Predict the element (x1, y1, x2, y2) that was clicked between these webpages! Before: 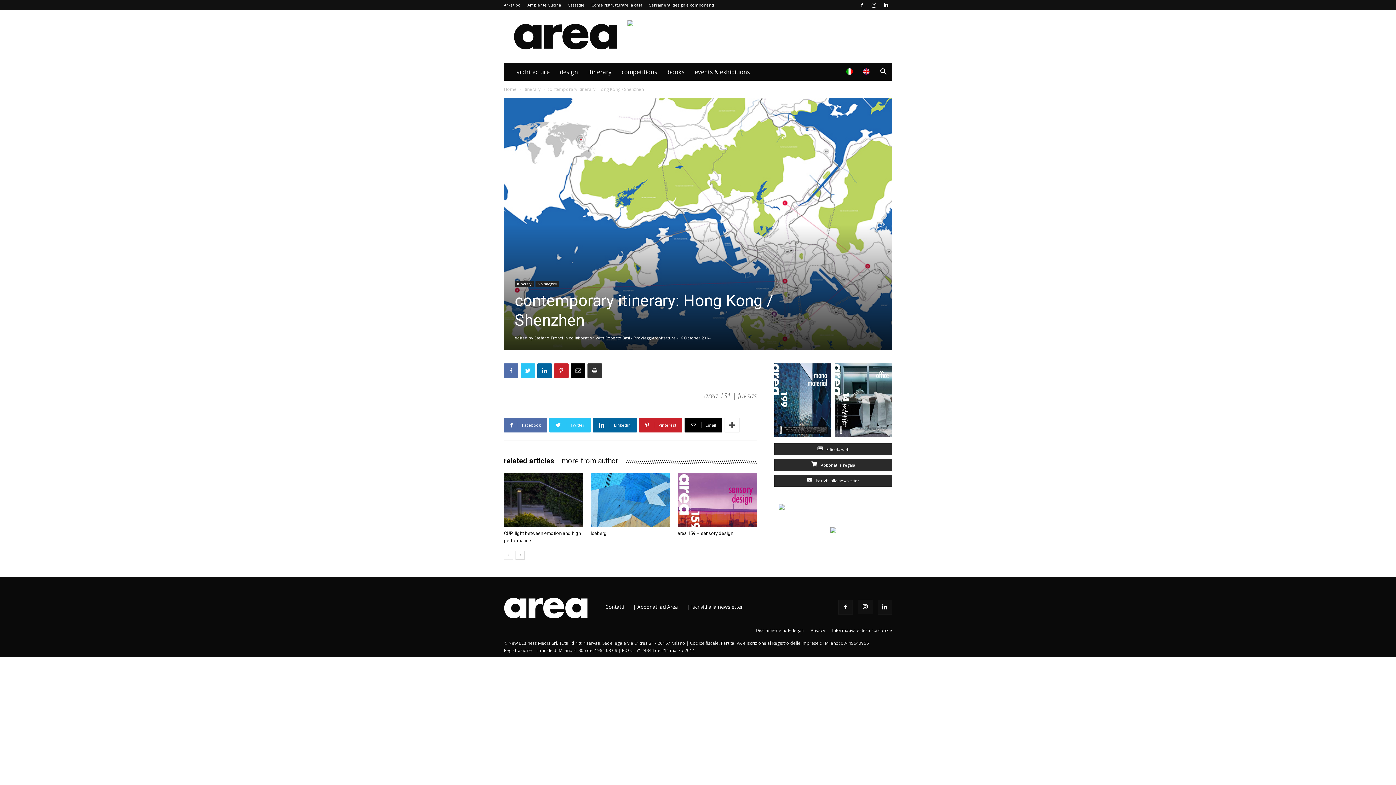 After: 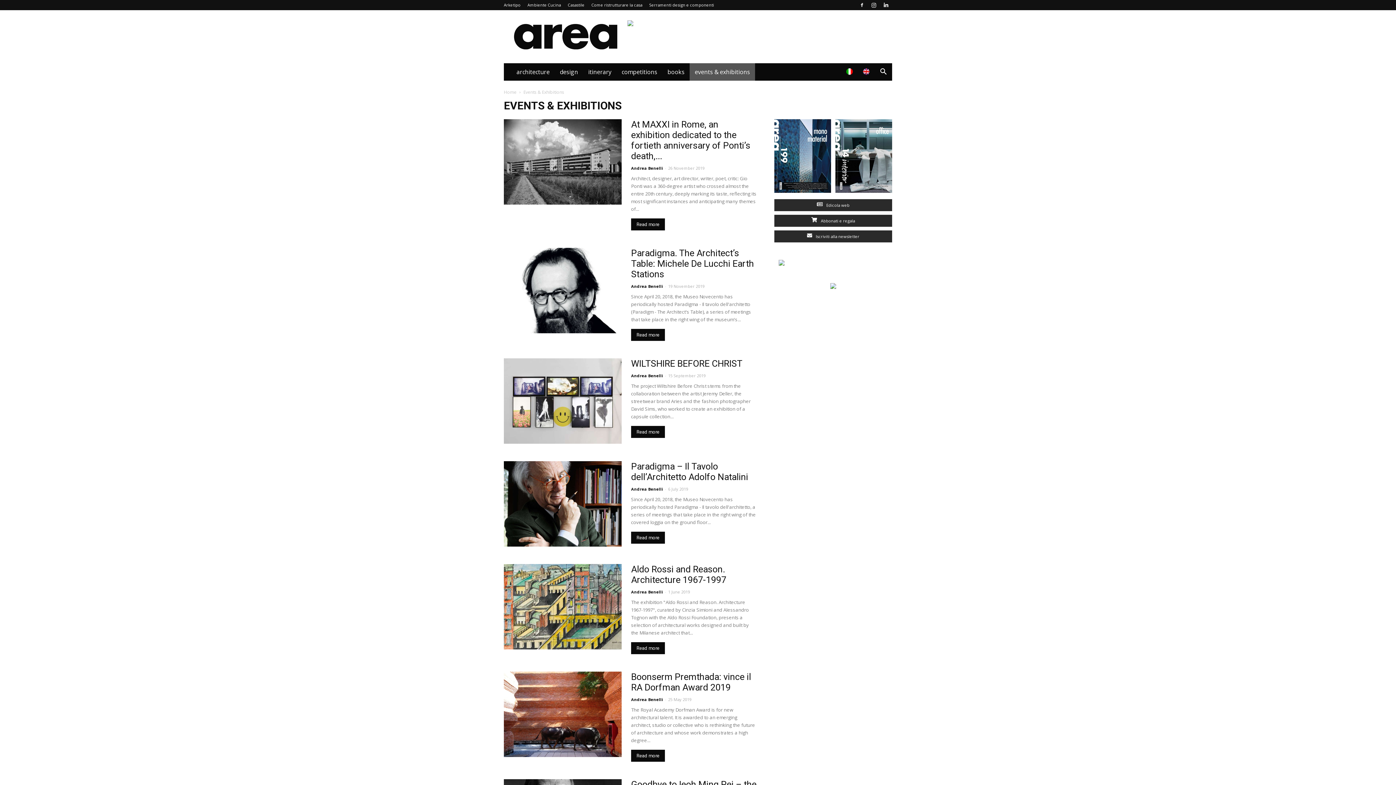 Action: label: events & exhibitions bbox: (689, 63, 755, 80)